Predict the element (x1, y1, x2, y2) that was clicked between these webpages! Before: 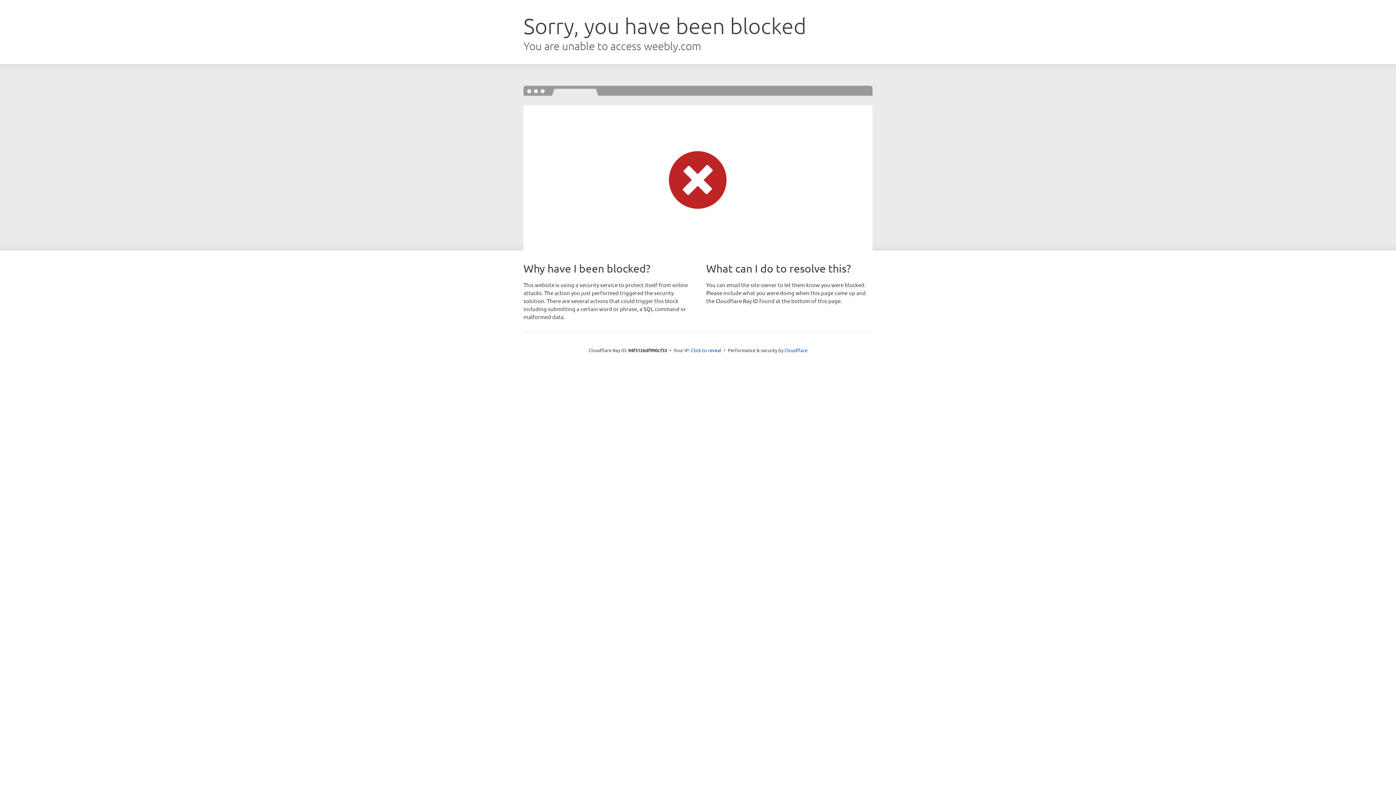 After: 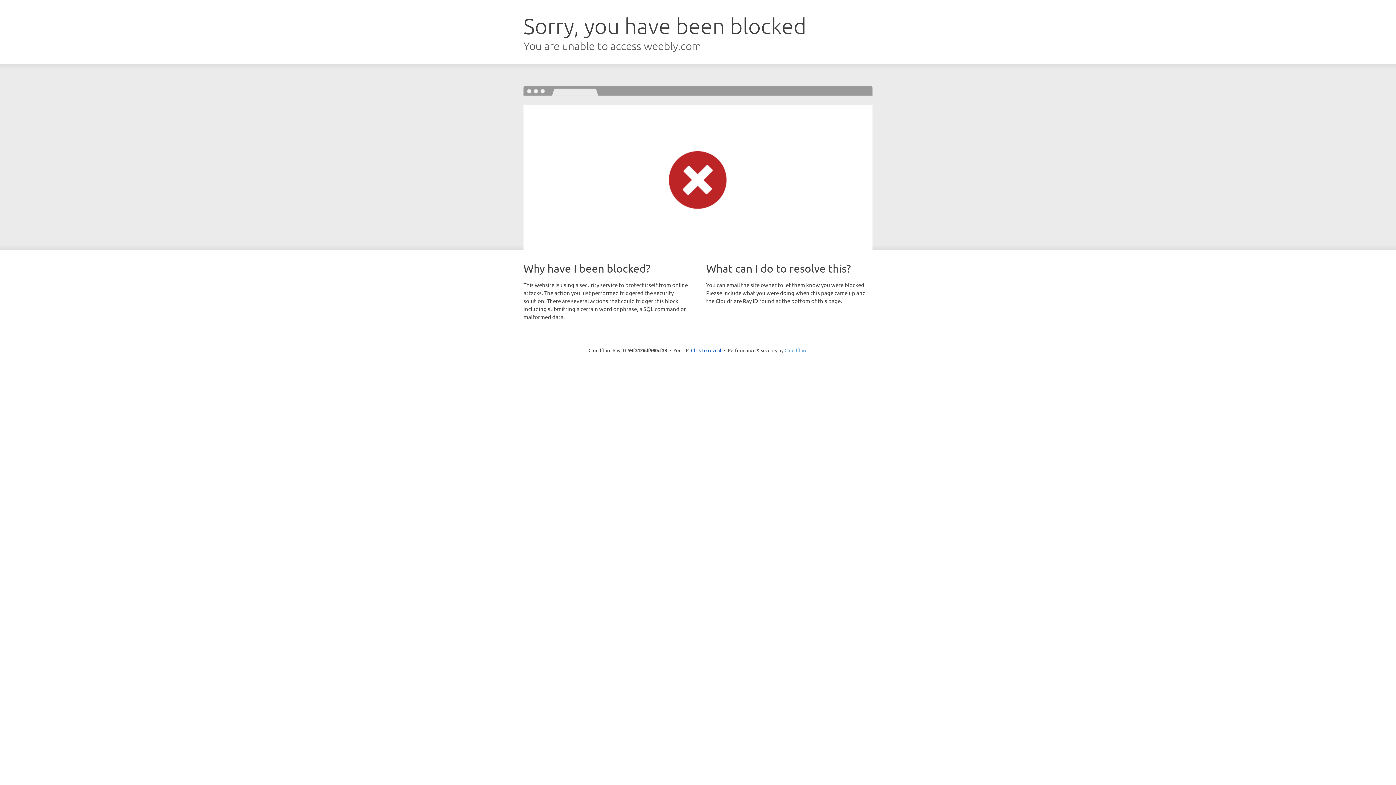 Action: label: Cloudflare bbox: (784, 347, 807, 353)